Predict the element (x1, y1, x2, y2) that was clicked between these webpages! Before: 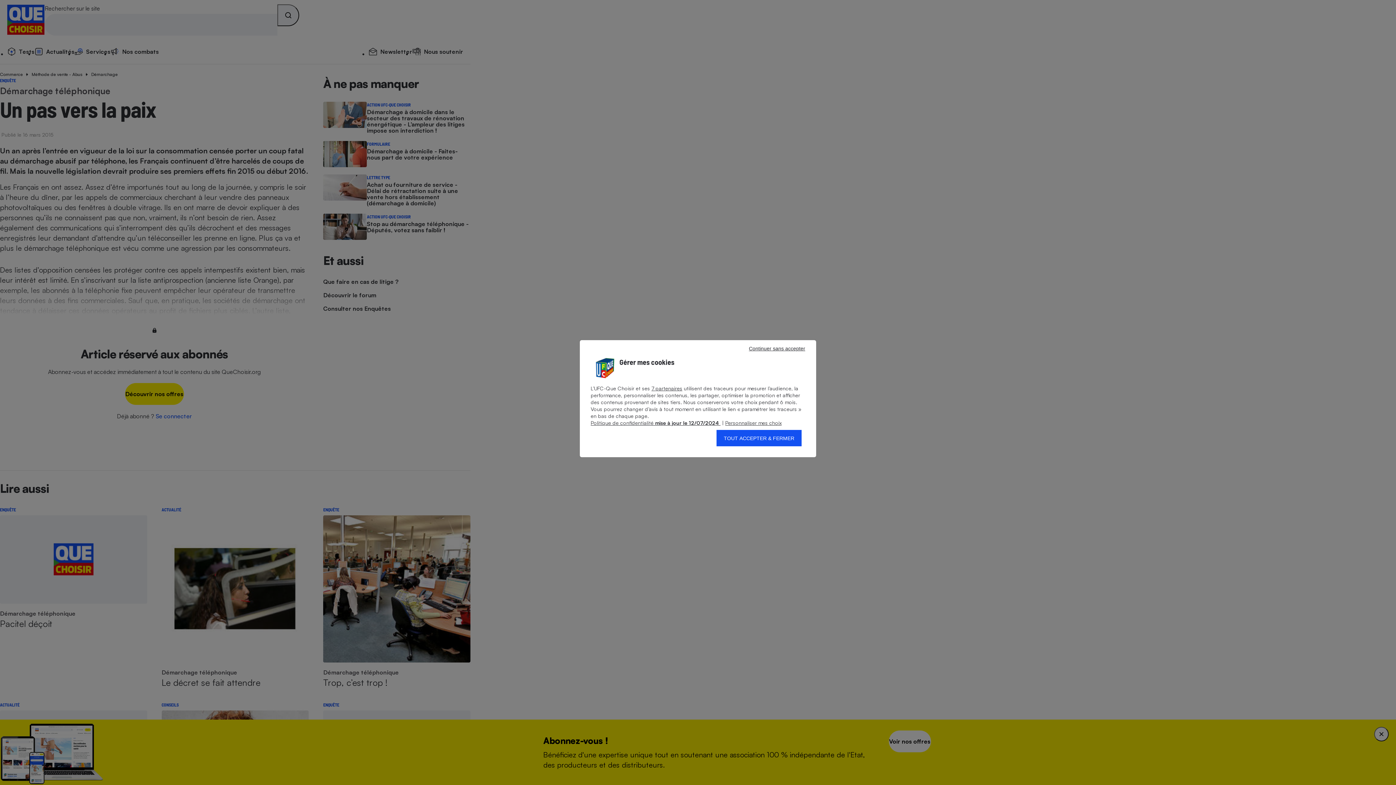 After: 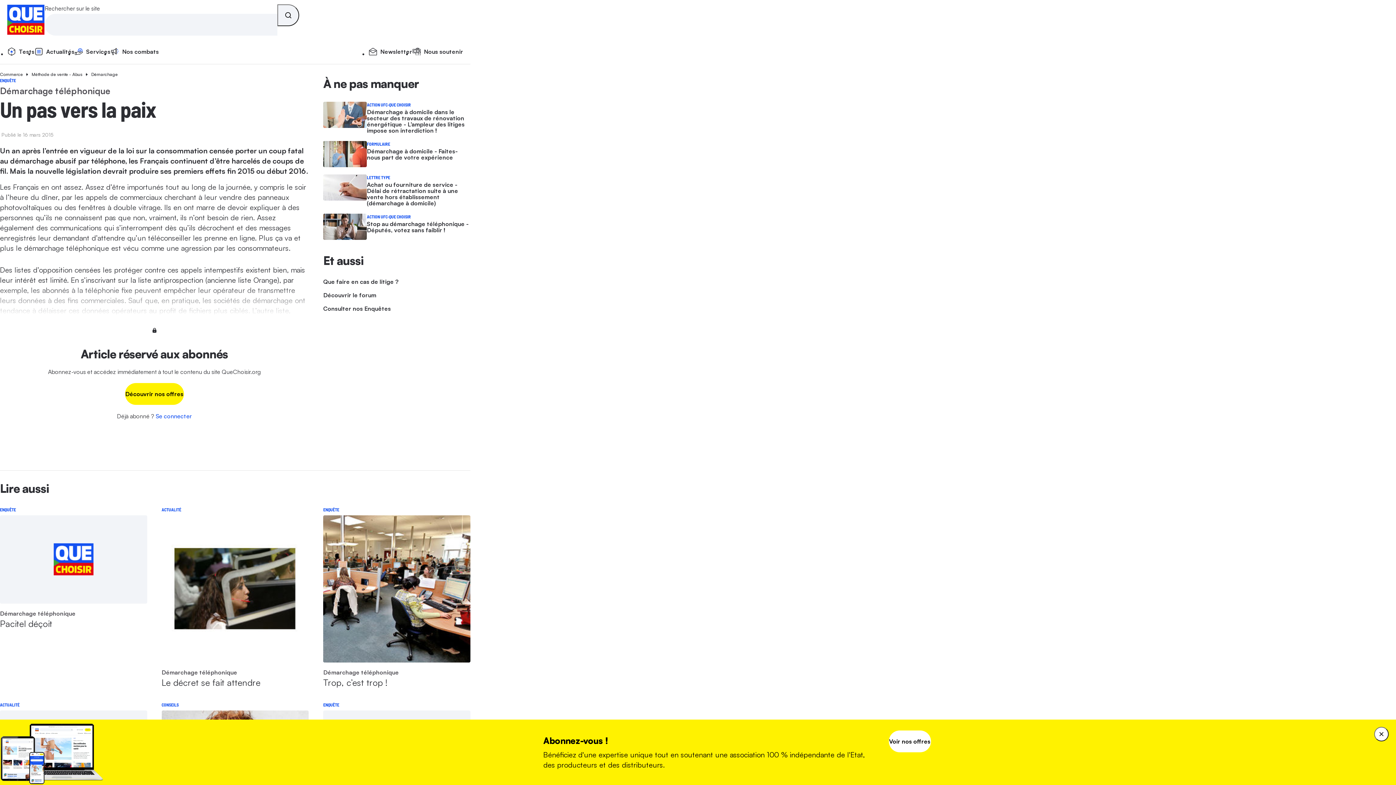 Action: bbox: (741, 344, 812, 353) label: Continuer sans accepter